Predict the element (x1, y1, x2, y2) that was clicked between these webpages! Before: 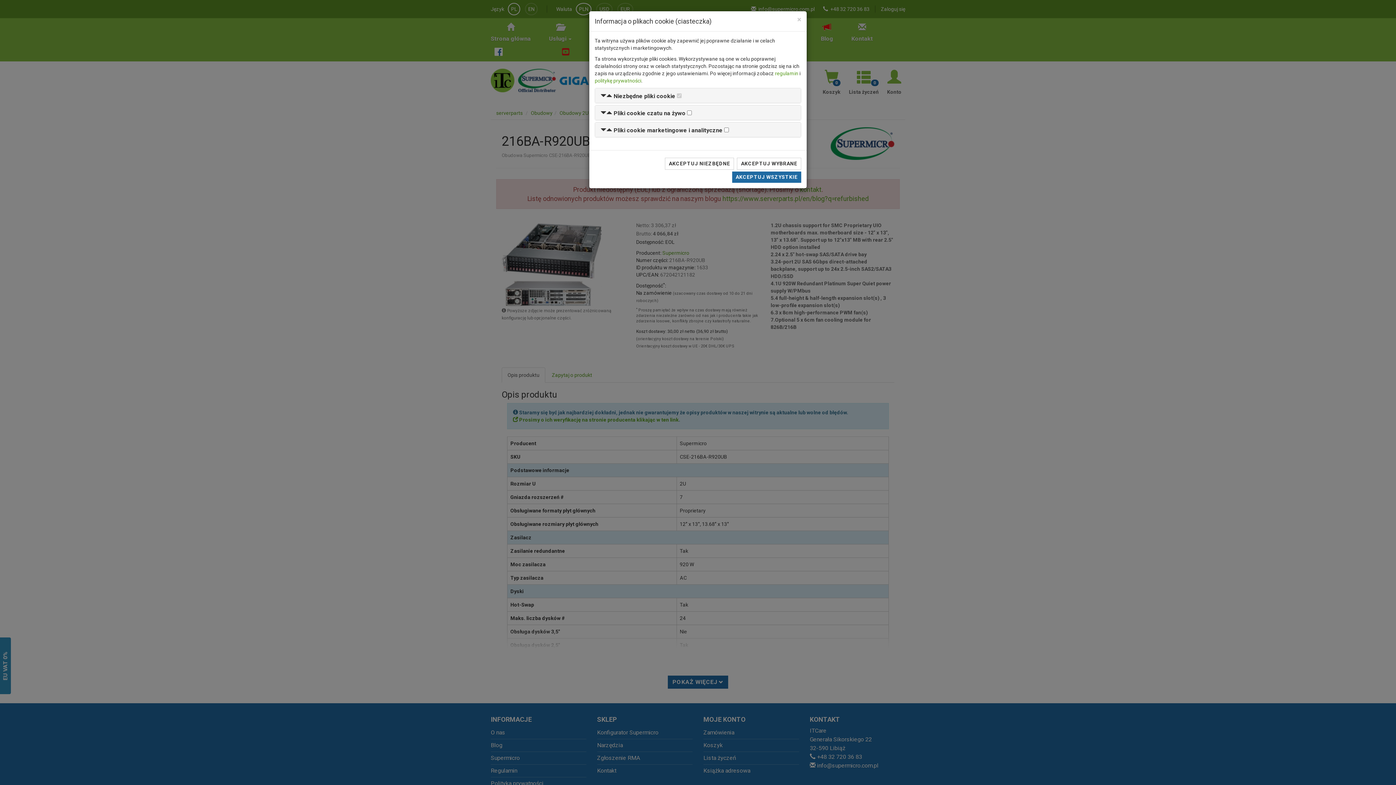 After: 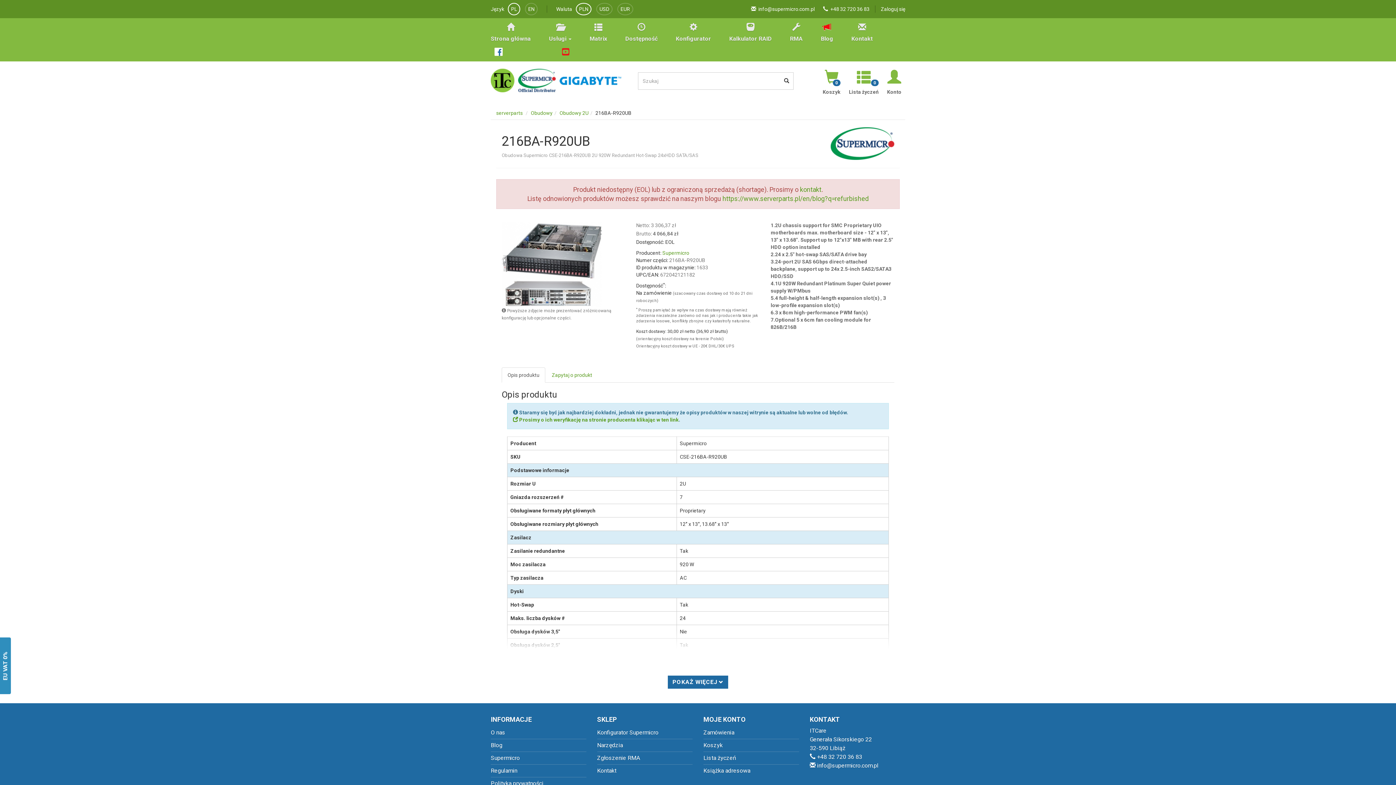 Action: bbox: (737, 157, 801, 169) label: AKCEPTUJ WYBRANE